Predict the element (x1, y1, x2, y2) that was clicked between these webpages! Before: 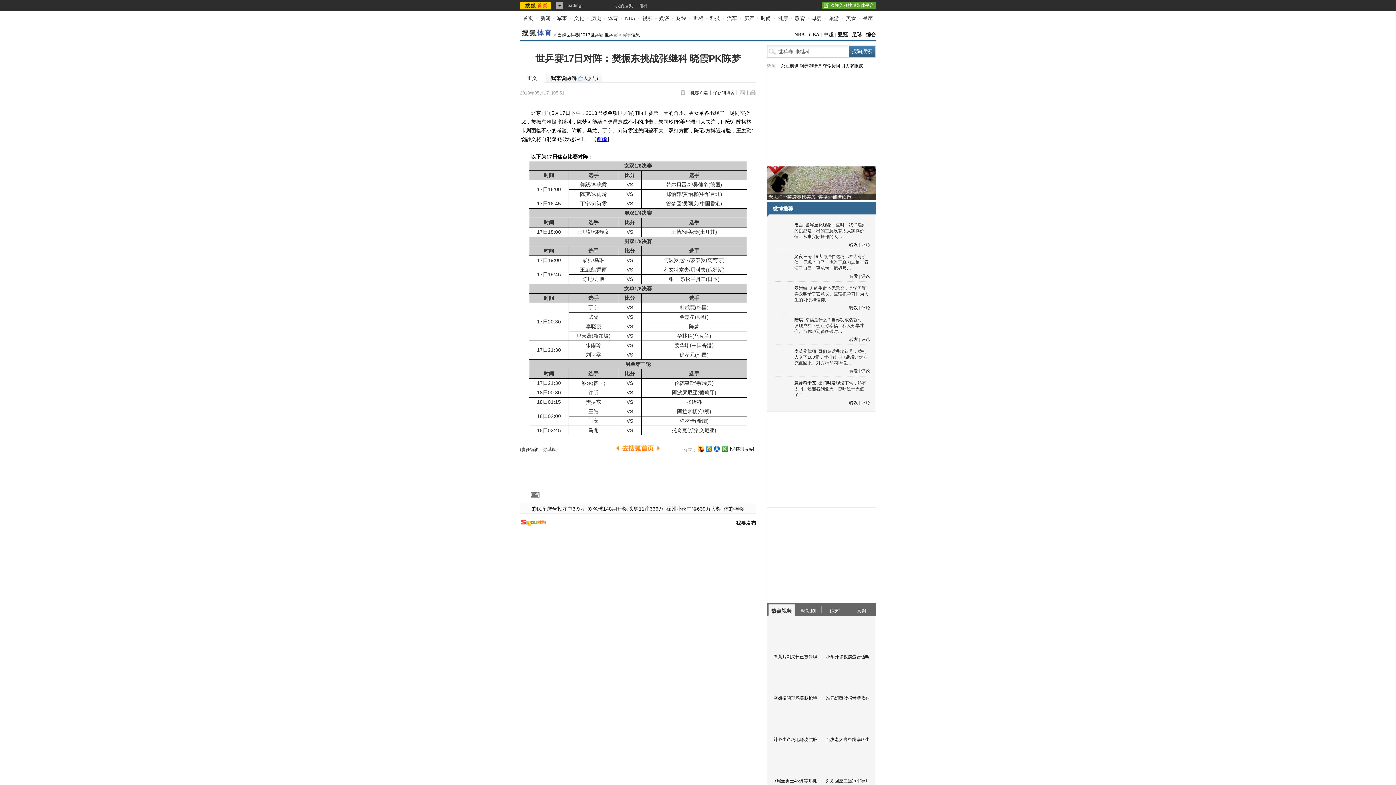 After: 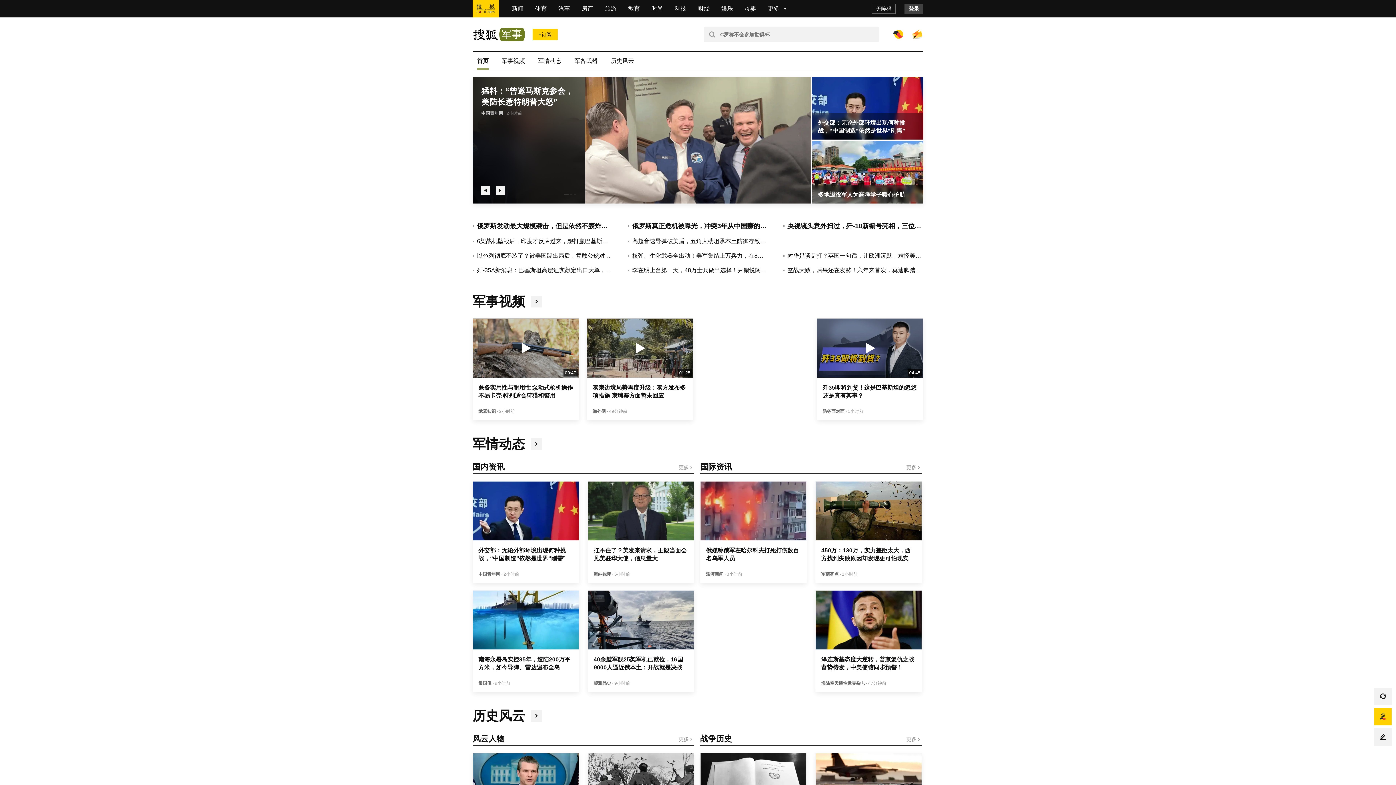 Action: bbox: (557, 15, 567, 21) label: 军事